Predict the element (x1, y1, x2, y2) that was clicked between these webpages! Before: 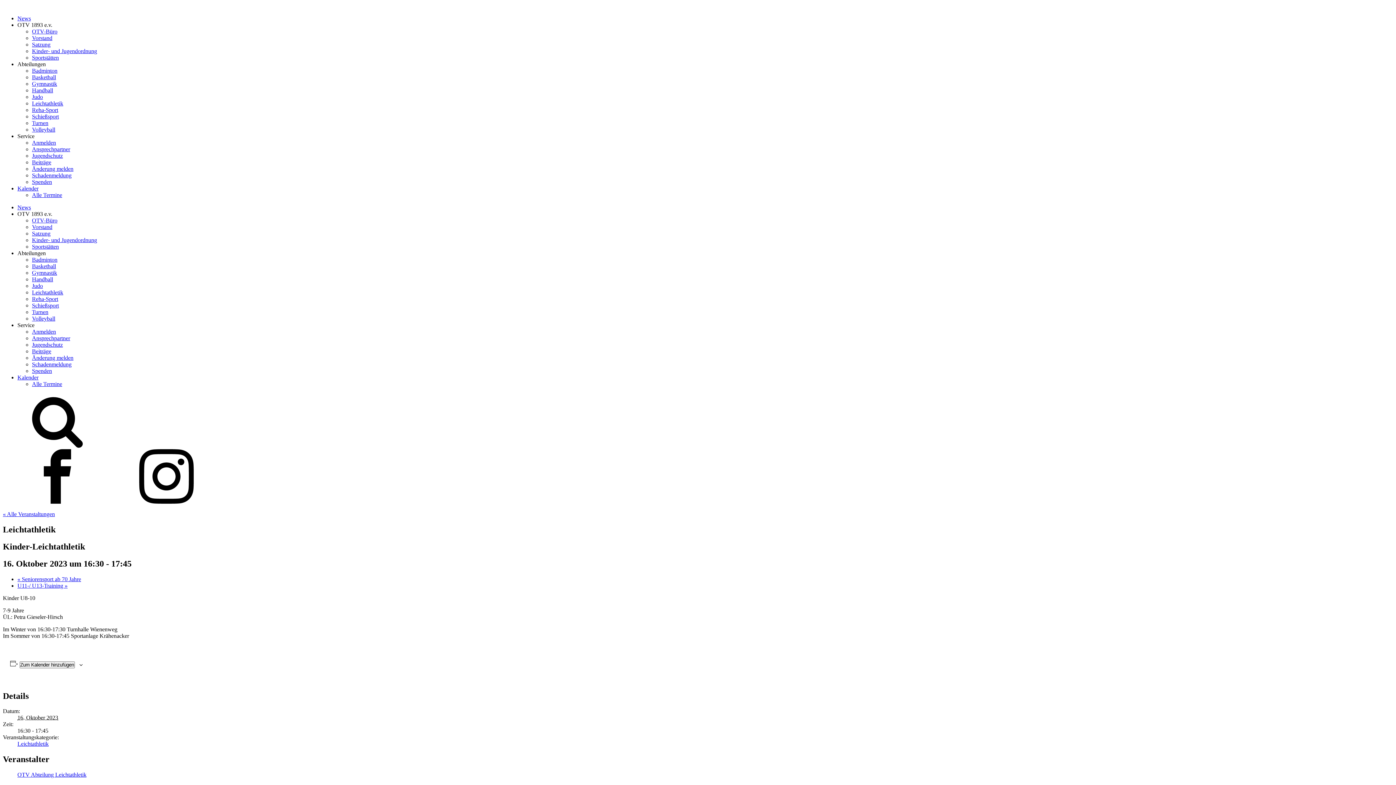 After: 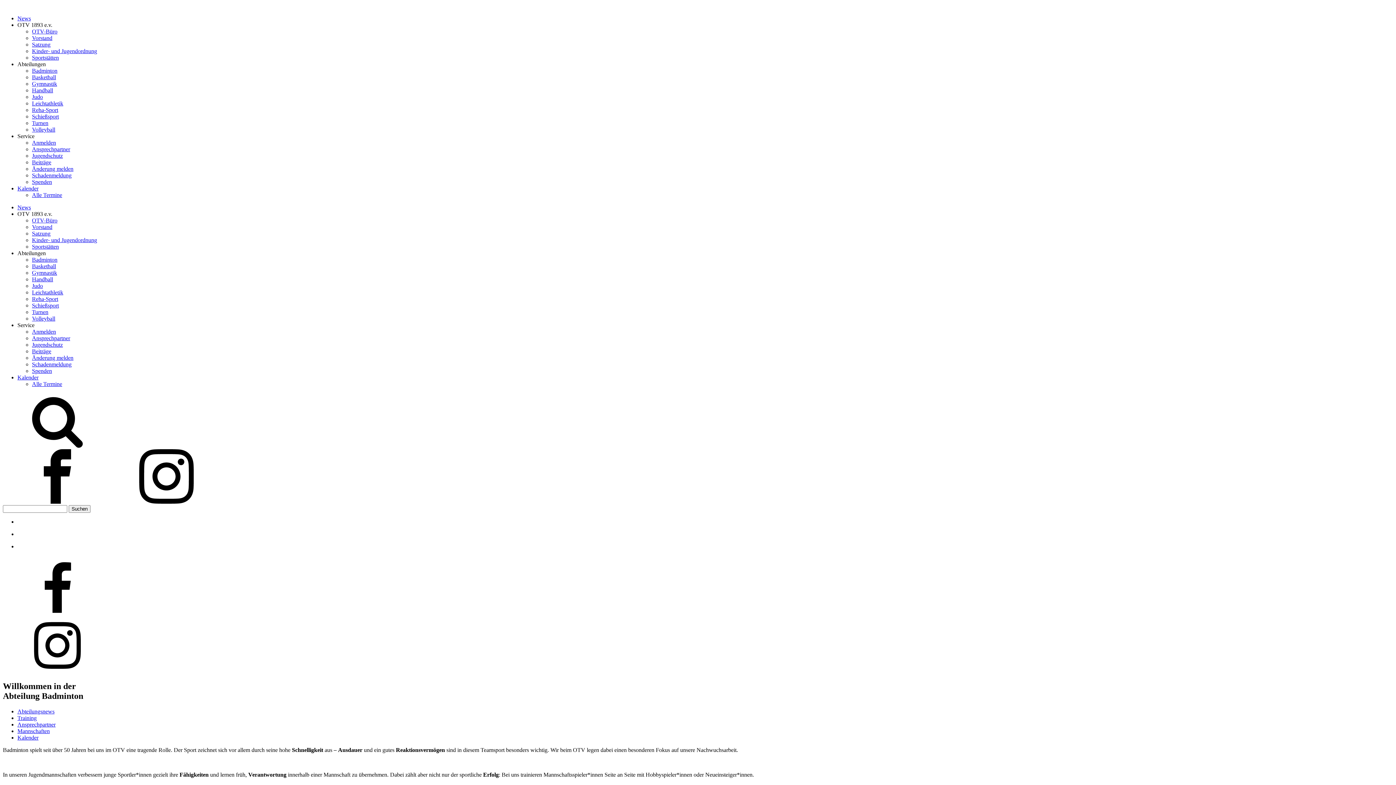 Action: label: Badminton bbox: (32, 67, 57, 73)